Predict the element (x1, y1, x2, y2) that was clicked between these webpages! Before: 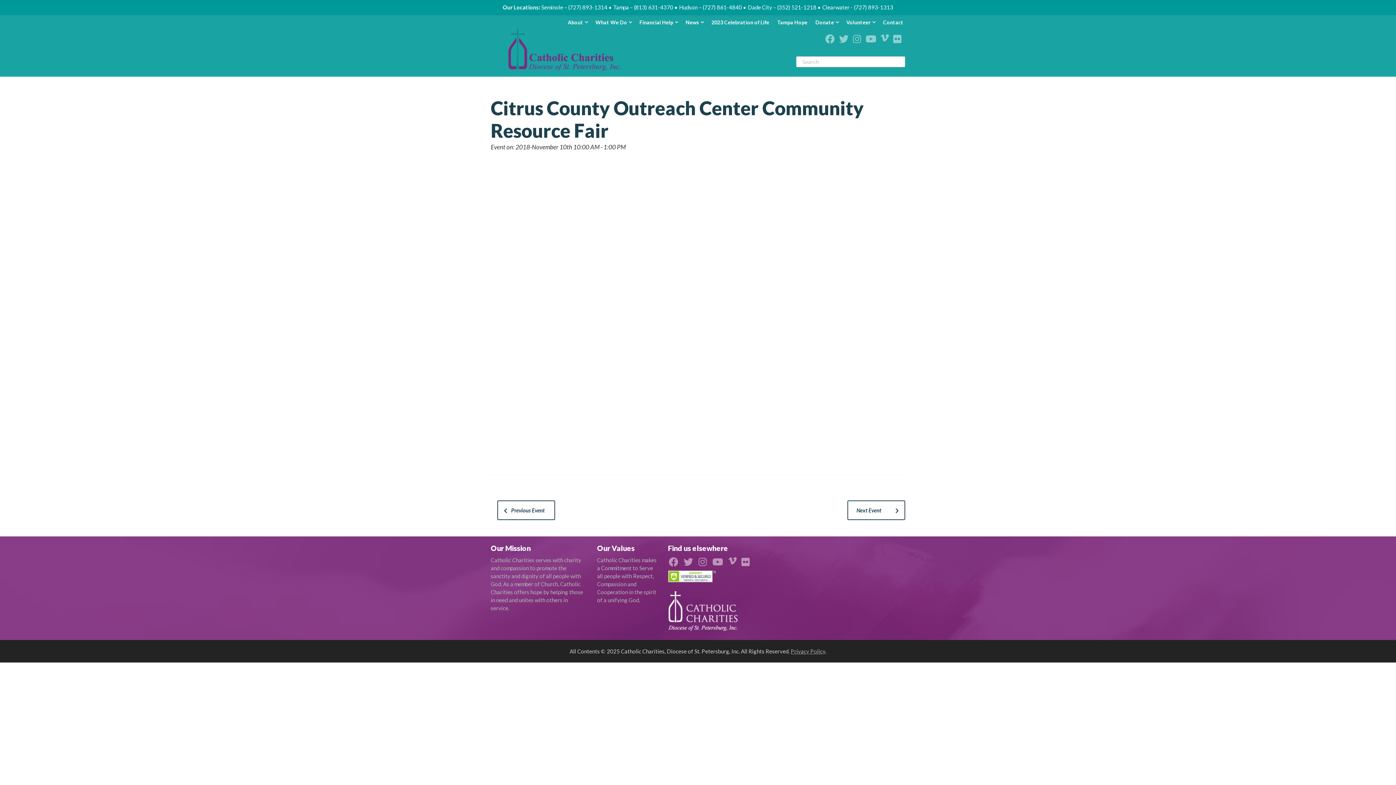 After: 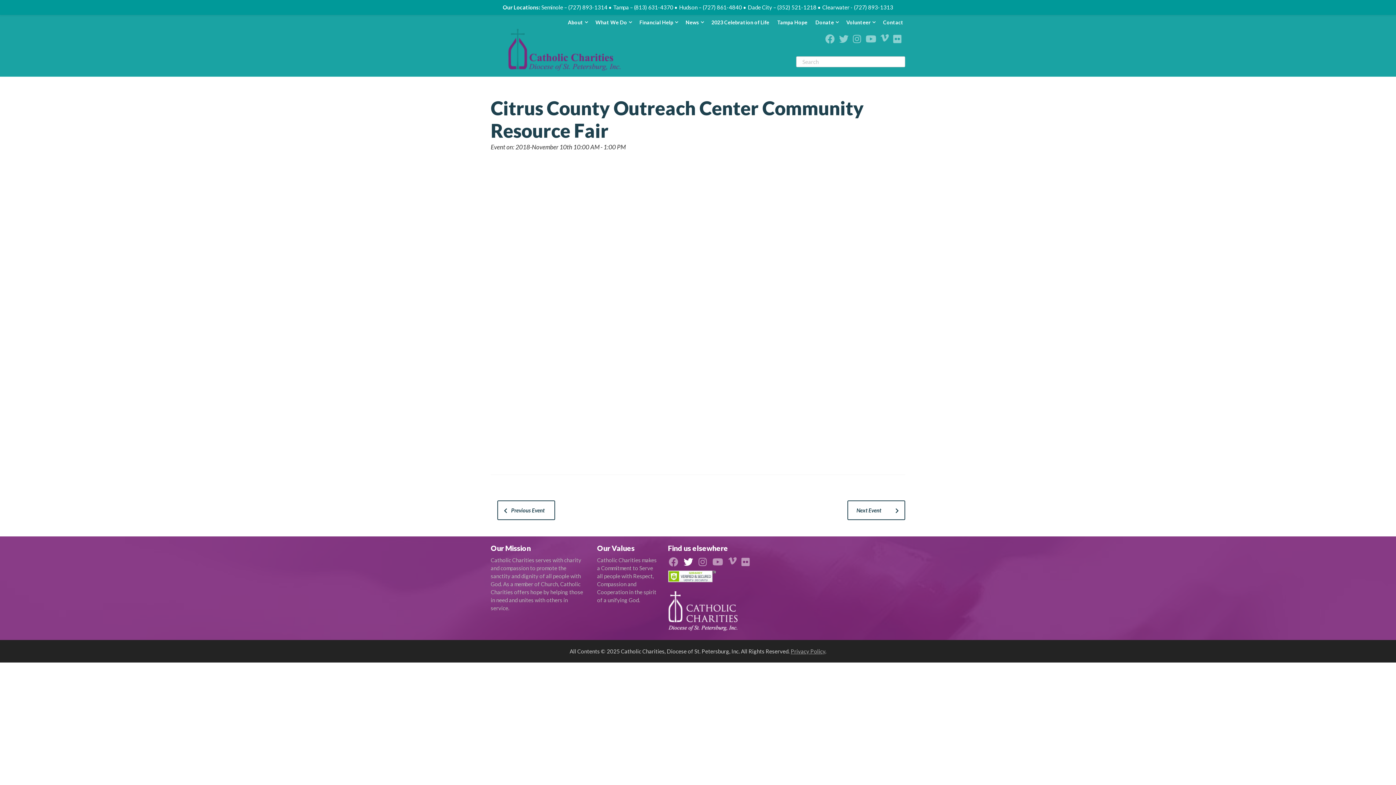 Action: bbox: (683, 556, 693, 563)